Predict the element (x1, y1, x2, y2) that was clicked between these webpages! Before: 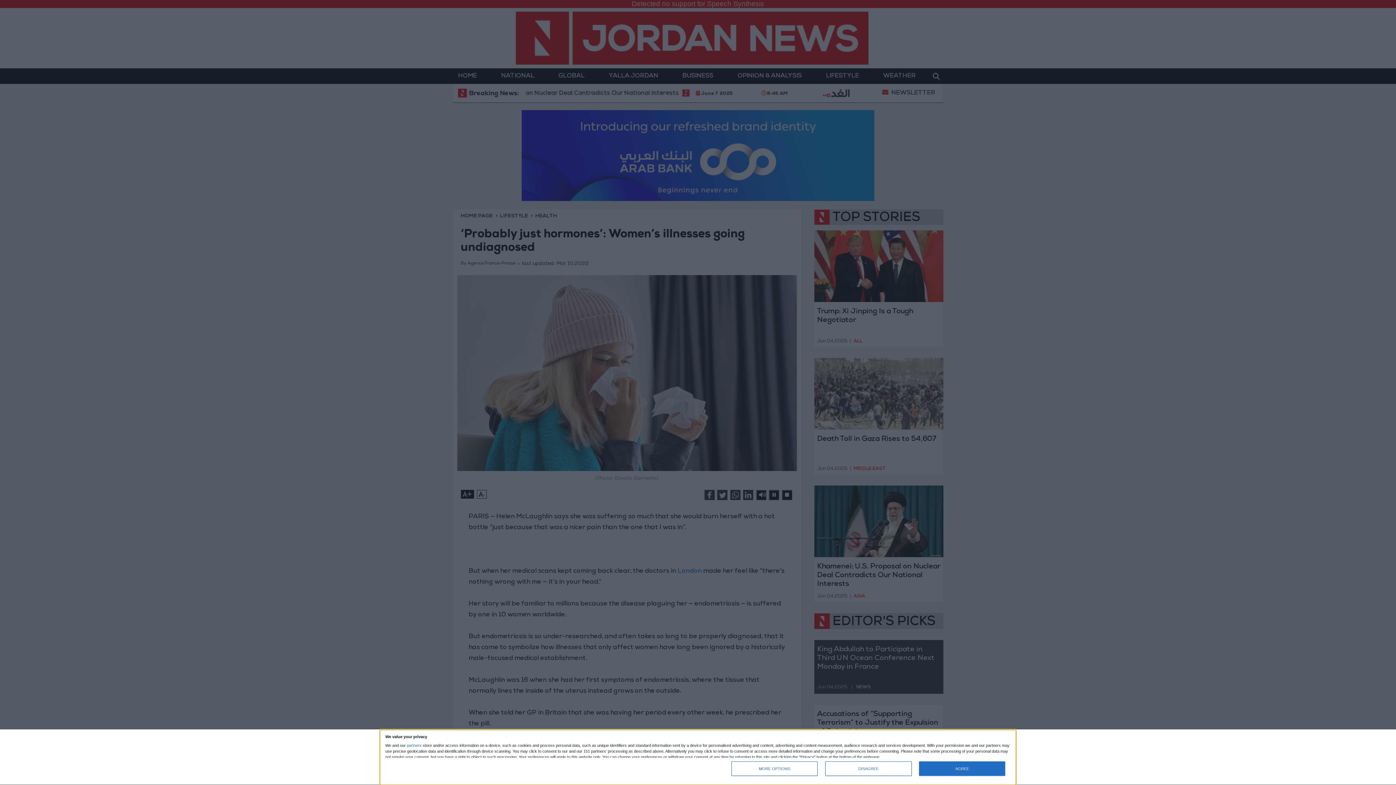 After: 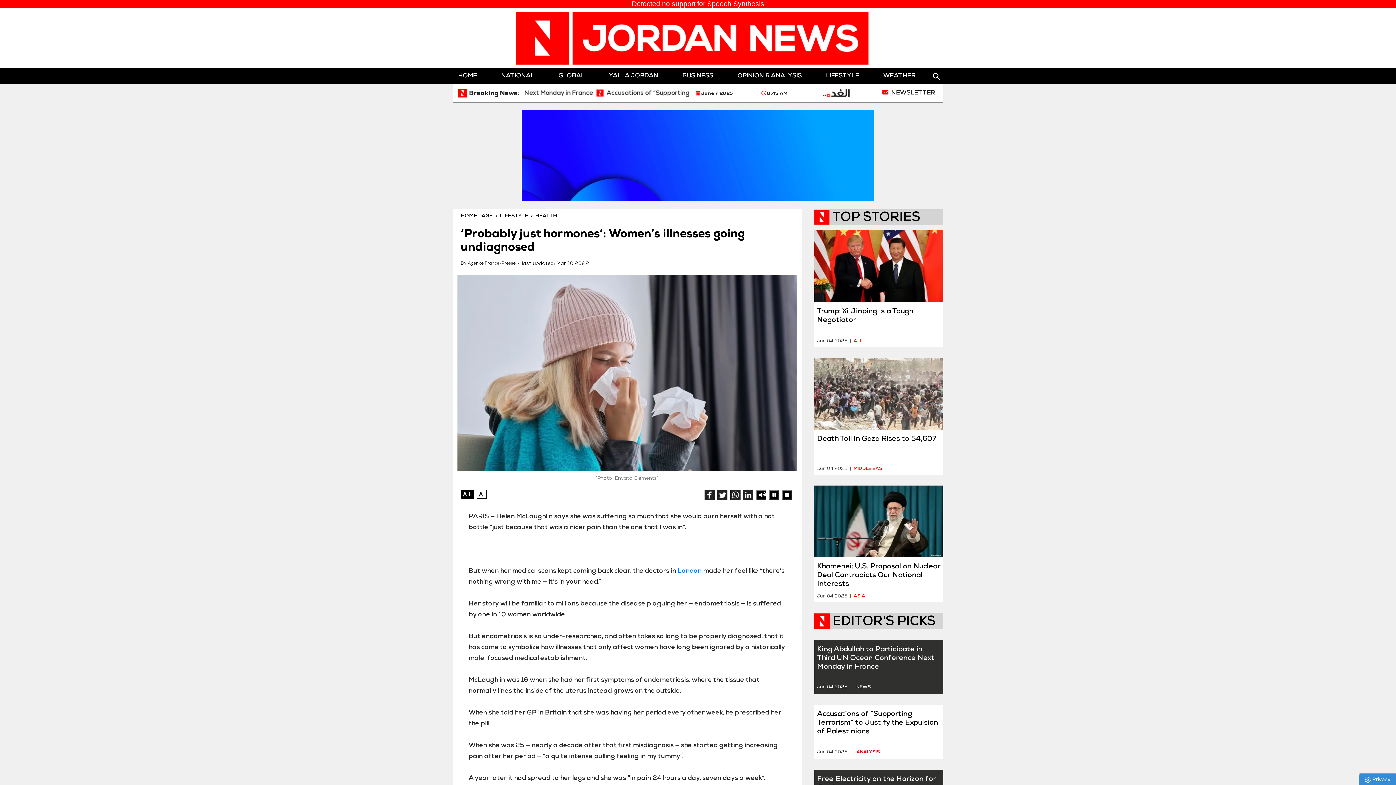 Action: label: DISAGREE bbox: (825, 761, 911, 776)